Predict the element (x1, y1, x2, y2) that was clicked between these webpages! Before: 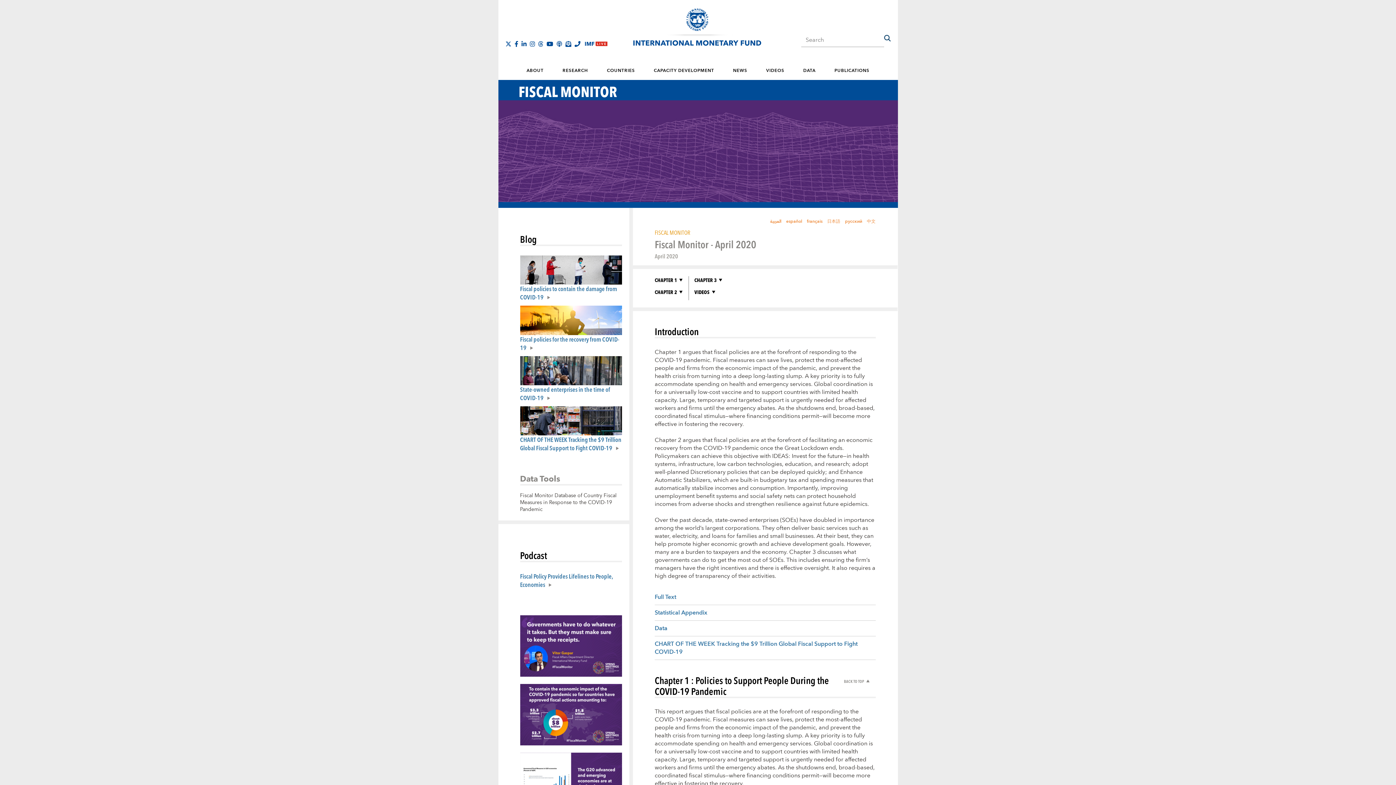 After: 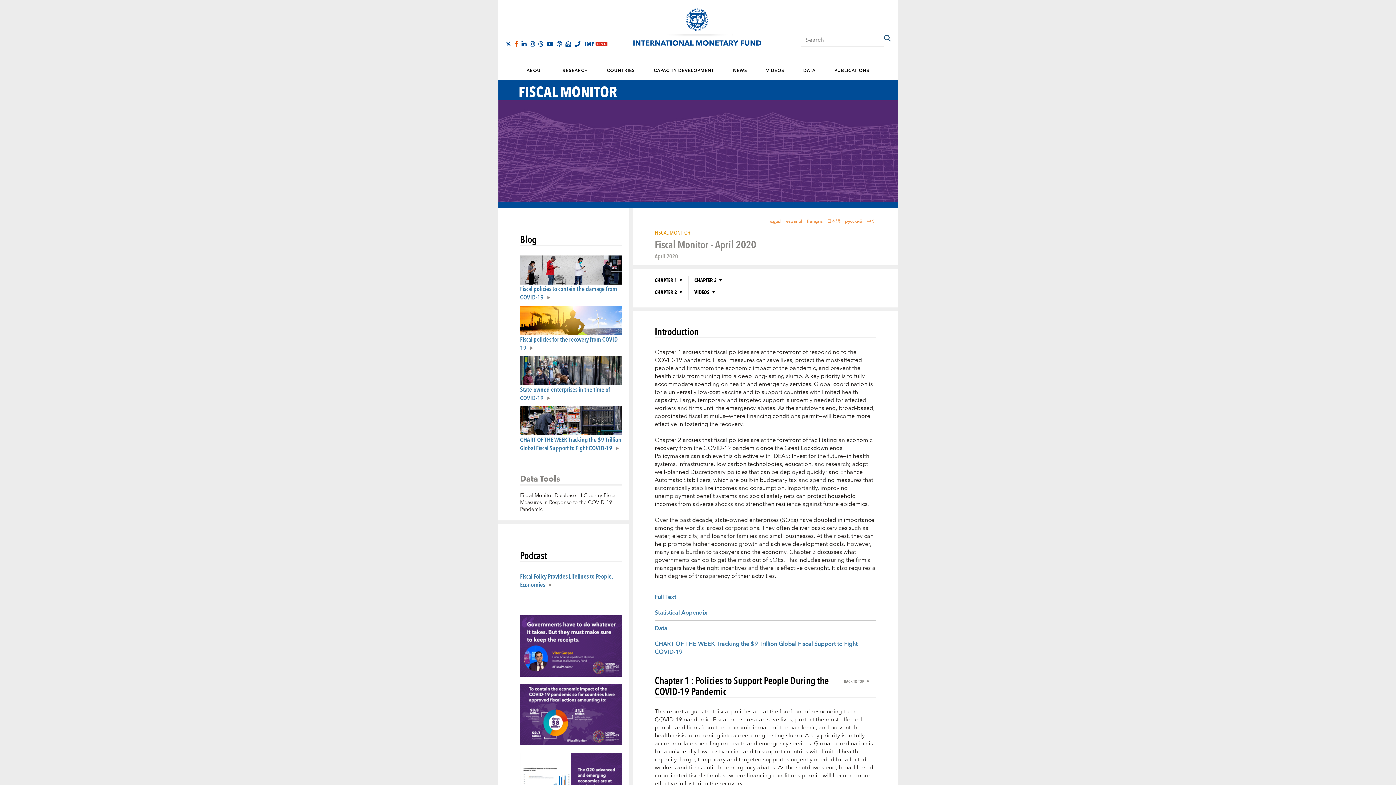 Action: bbox: (514, 41, 518, 46)